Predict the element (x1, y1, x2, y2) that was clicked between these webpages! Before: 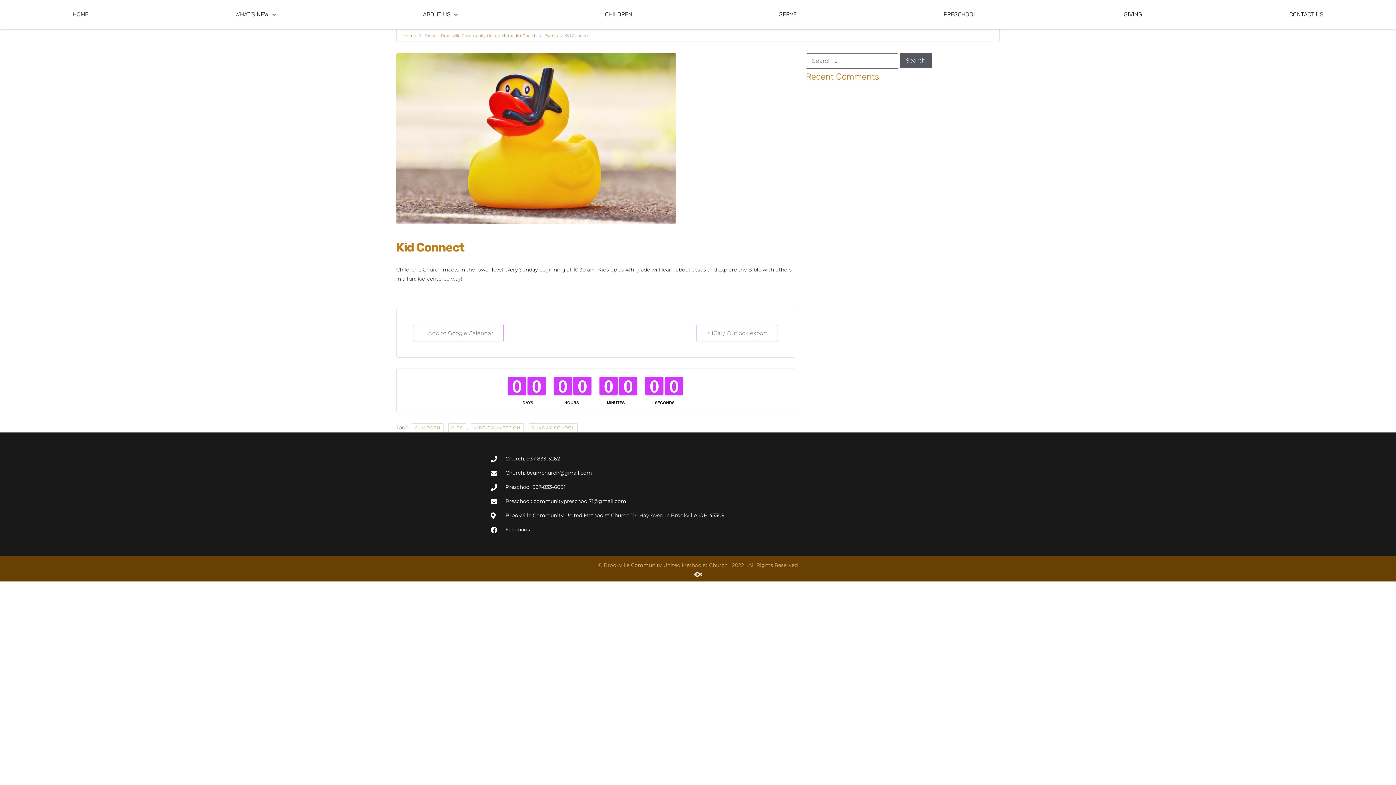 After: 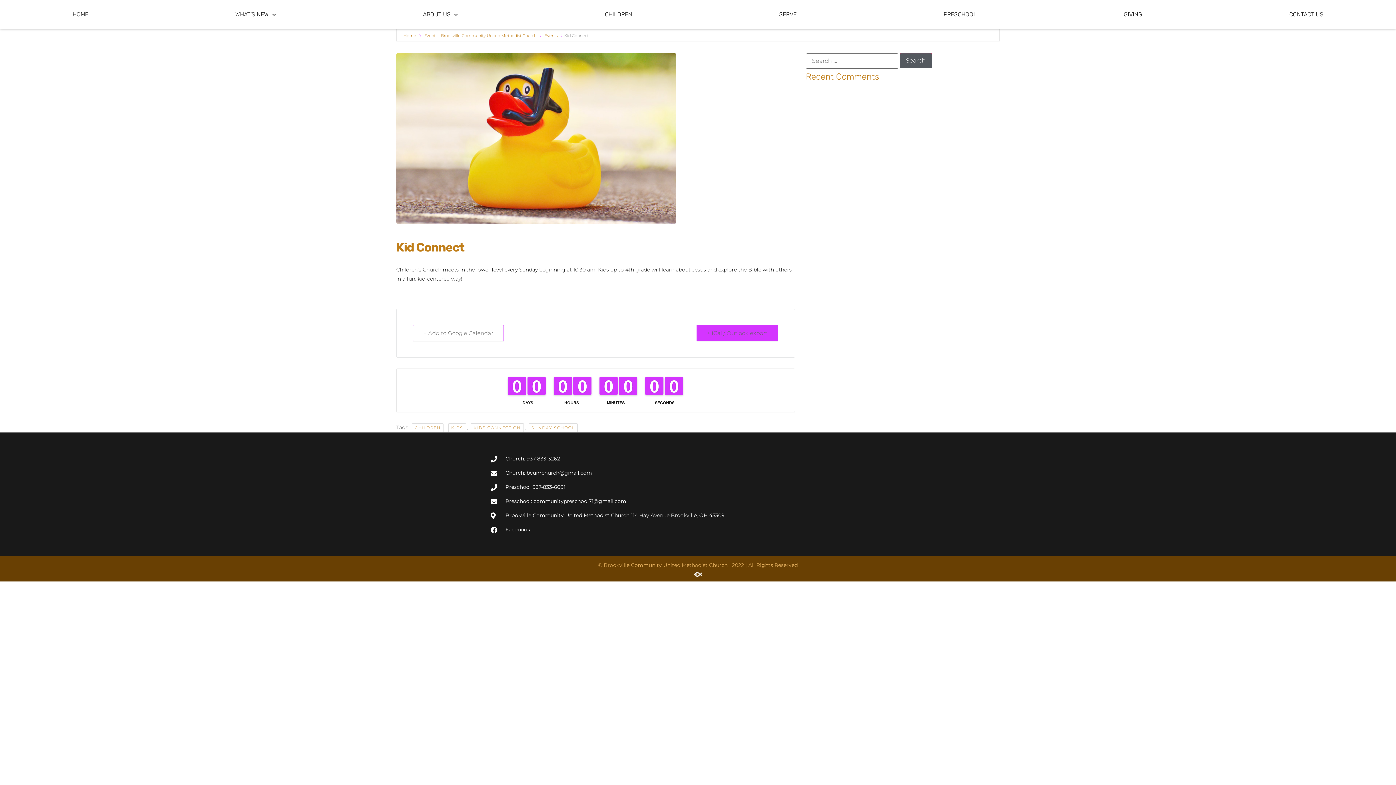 Action: label: + iCal / Outlook export bbox: (696, 325, 778, 341)